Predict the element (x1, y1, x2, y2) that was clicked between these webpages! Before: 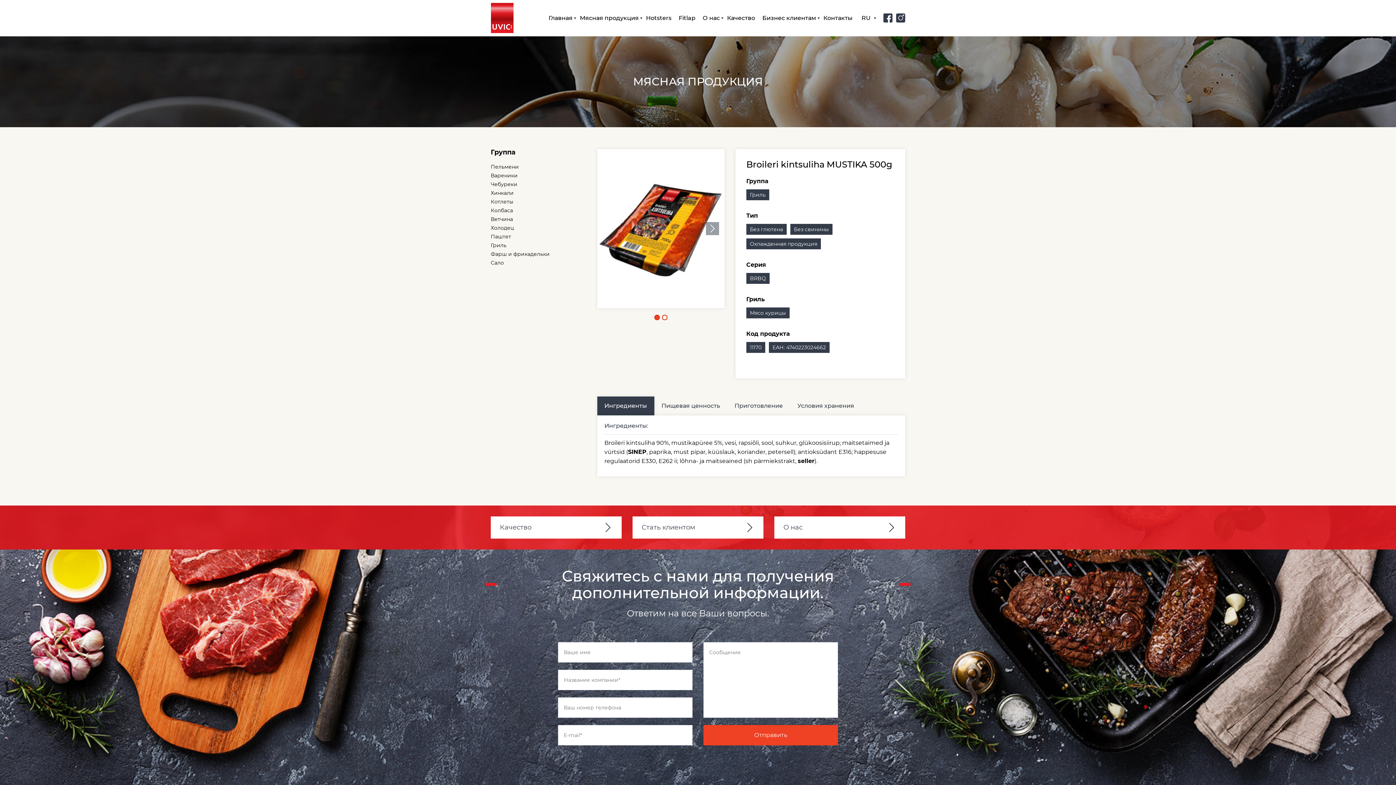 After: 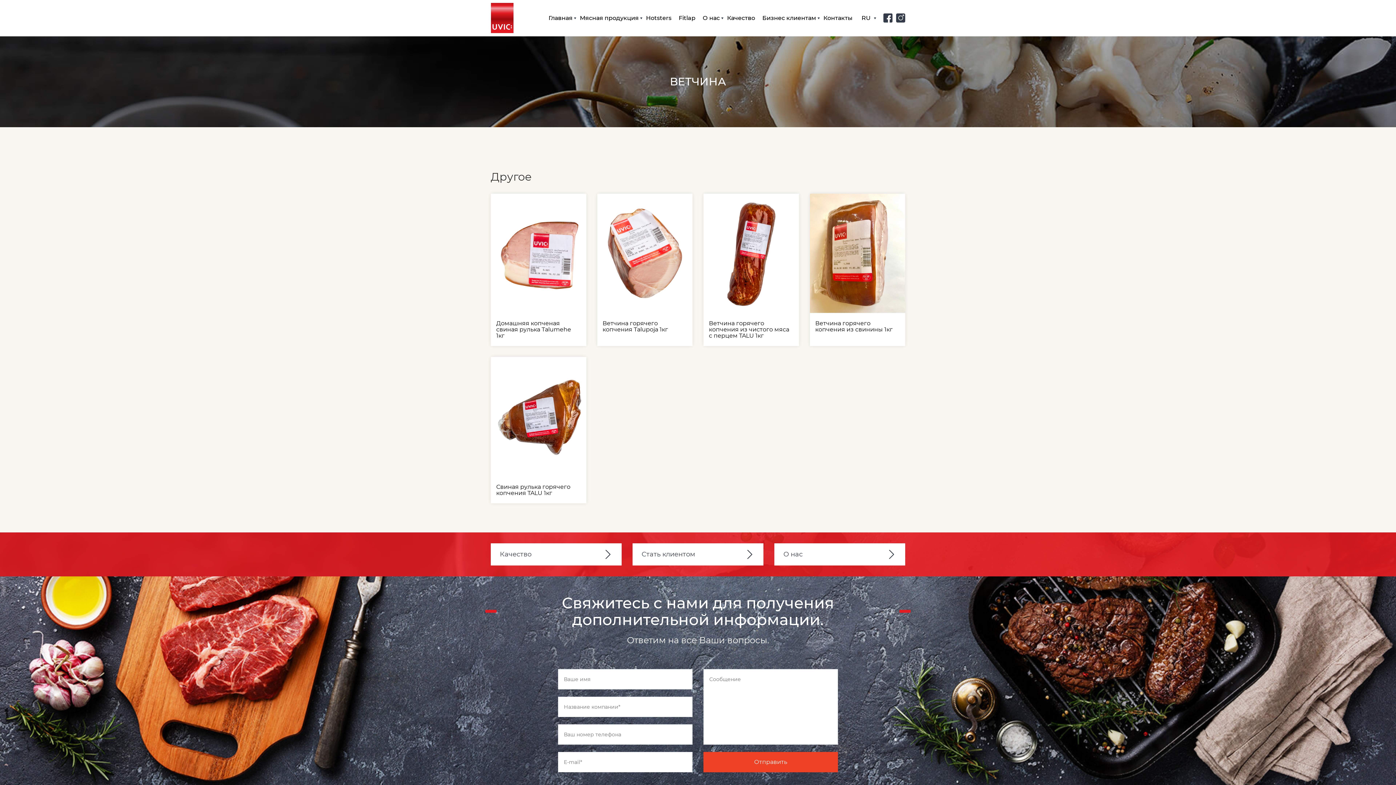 Action: bbox: (490, 216, 513, 222) label: Ветчина